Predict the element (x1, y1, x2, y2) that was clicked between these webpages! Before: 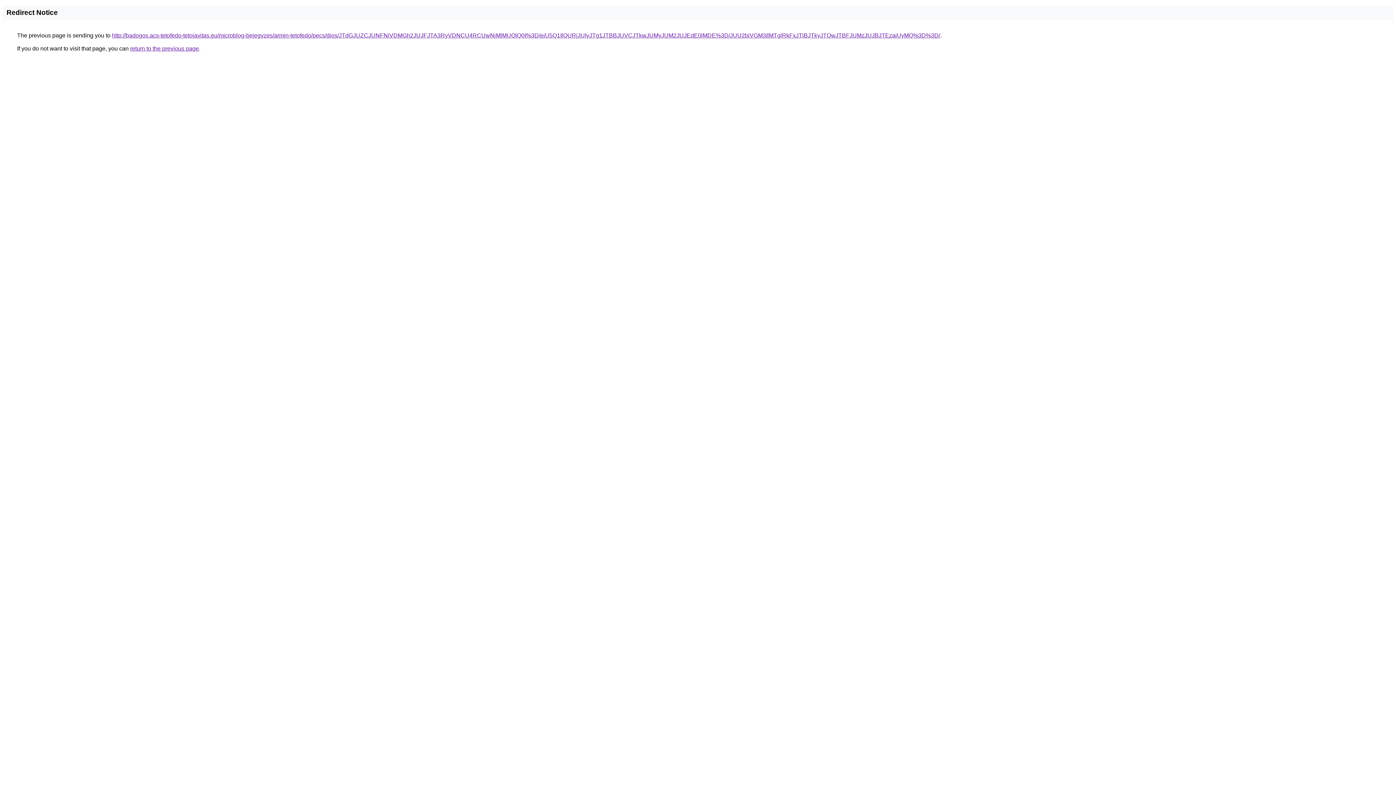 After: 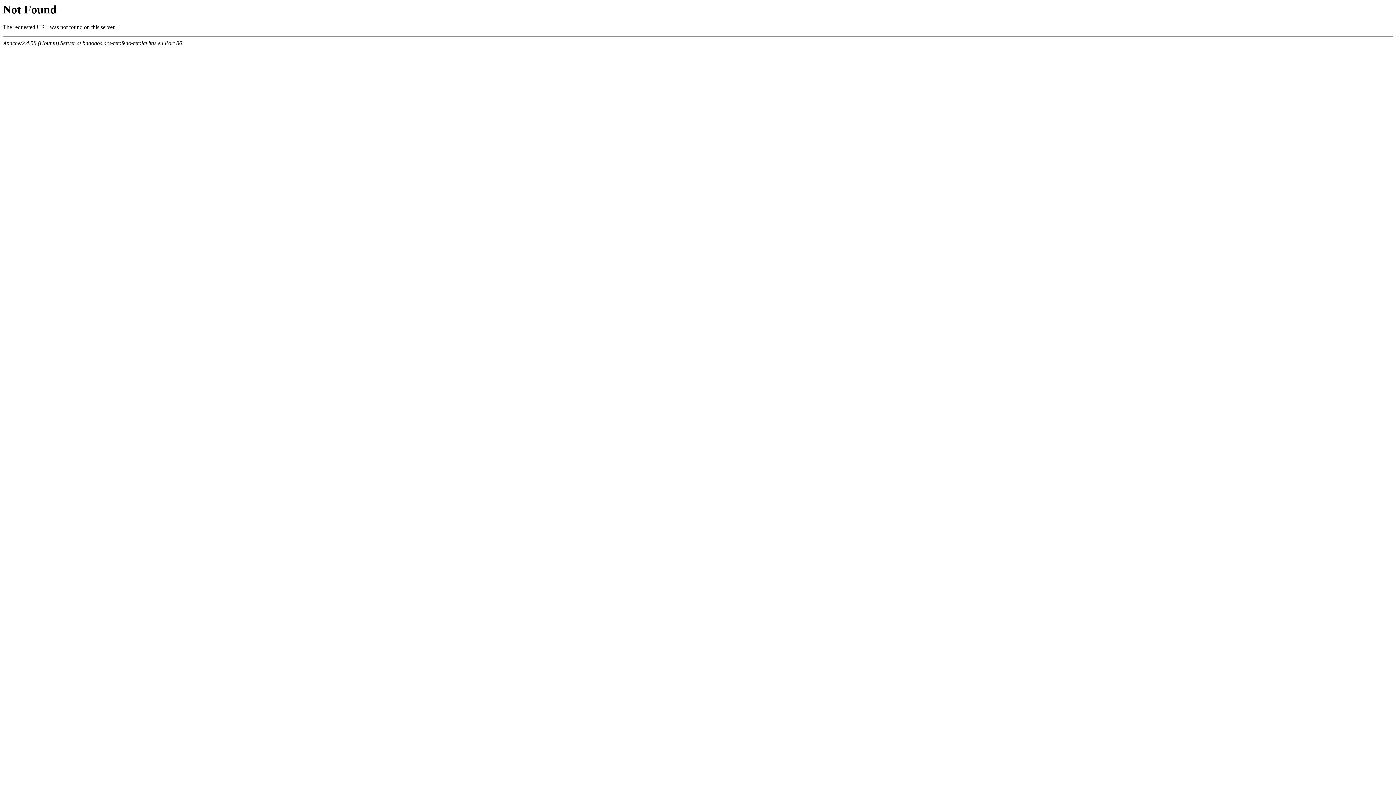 Action: bbox: (112, 32, 940, 38) label: http://badogos.acs-tetofedo-tetojavitas.eu/microblog-bejegyzes/armin-tetofedo/pecs/dios/JTdGJUZCJUNFNiVDMGh2JUJFJTA3RyVDNCU4RCUwNjMlMUQlQ0I%3D/eiU5Q1IlQURjJUIyJTg1JTBBJUVCJTkwJUMyJUM2JUJEdE0lMDE%3D/JUU2biVGM3IlMTglRkFxJTlBJTkyJTQwJTBFJUMzJUJBJTEzaiUyMQ%3D%3D/